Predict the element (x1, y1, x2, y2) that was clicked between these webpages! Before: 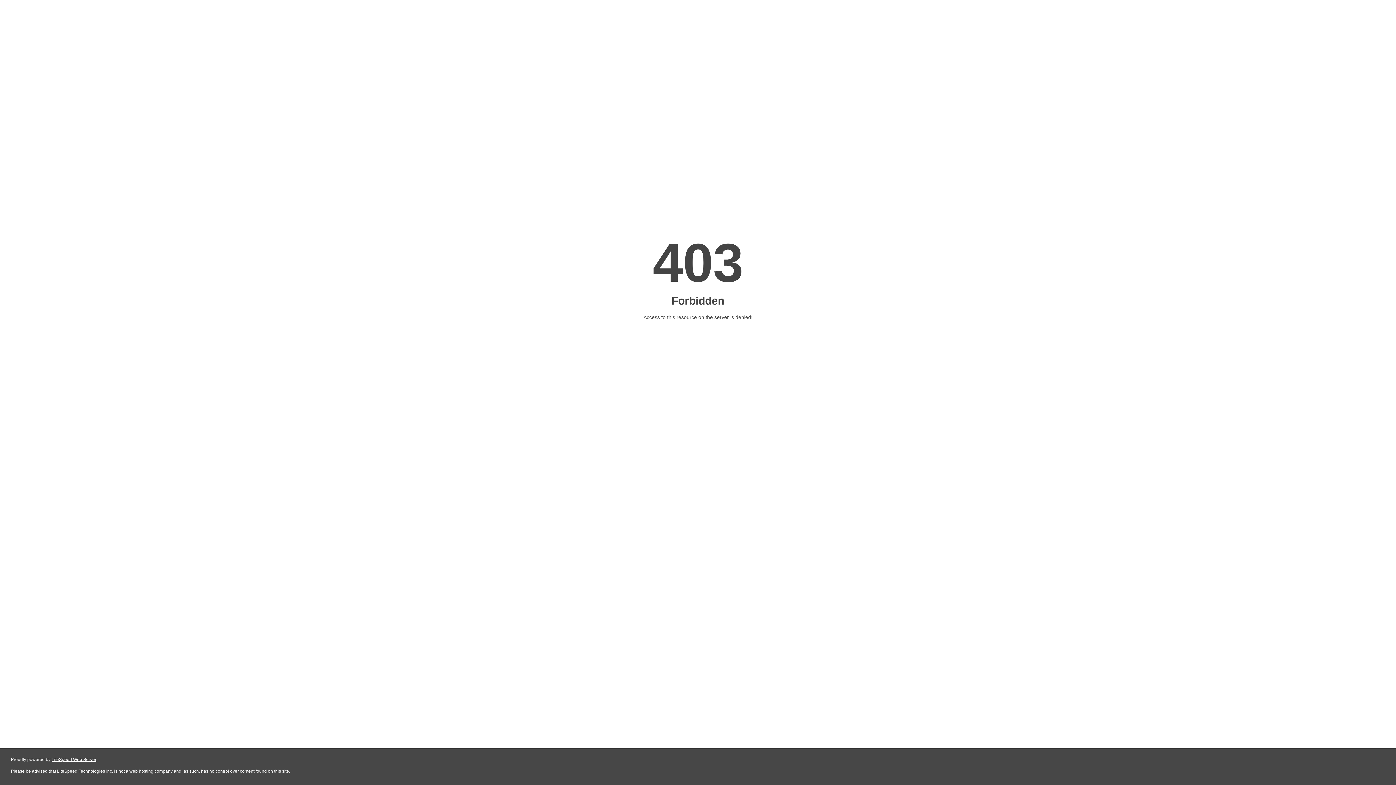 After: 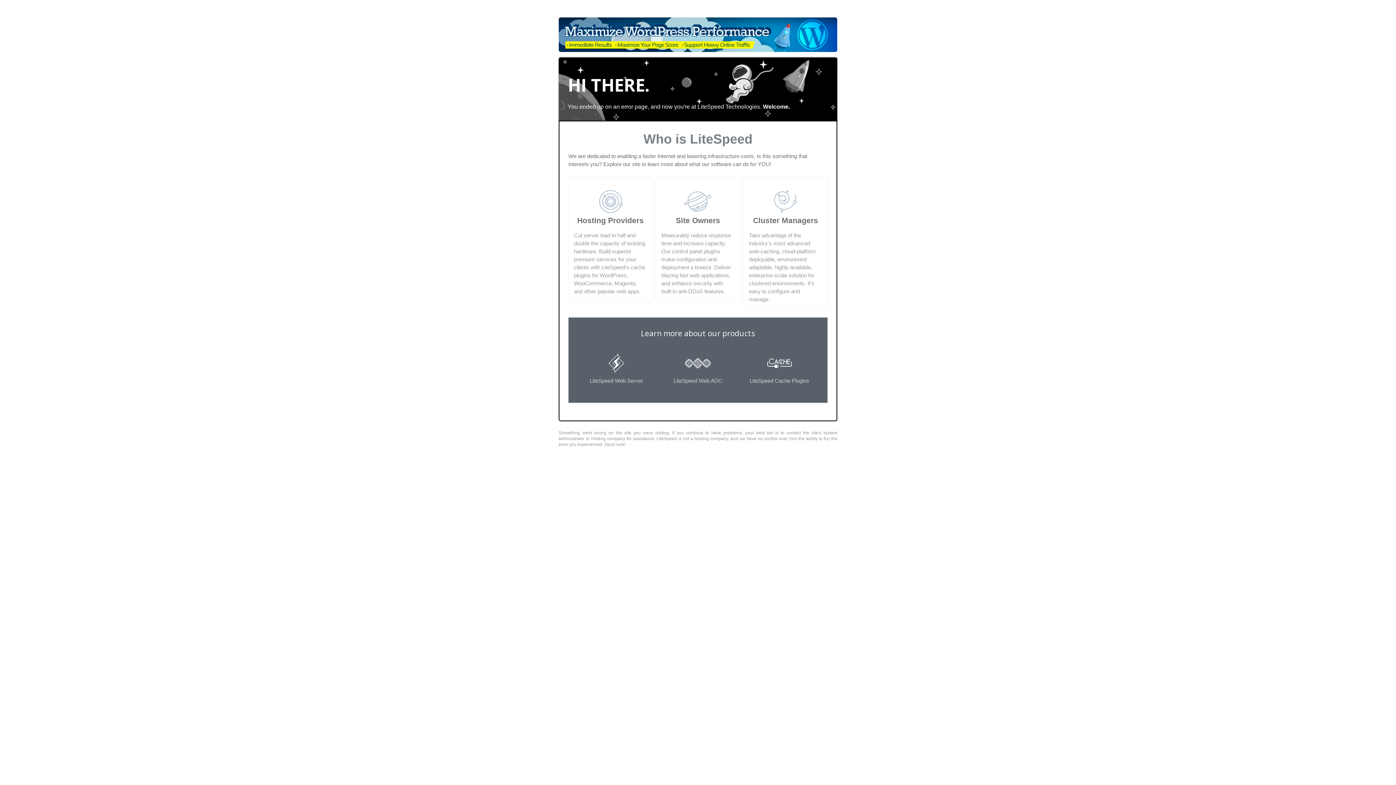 Action: bbox: (51, 757, 96, 762) label: LiteSpeed Web Server